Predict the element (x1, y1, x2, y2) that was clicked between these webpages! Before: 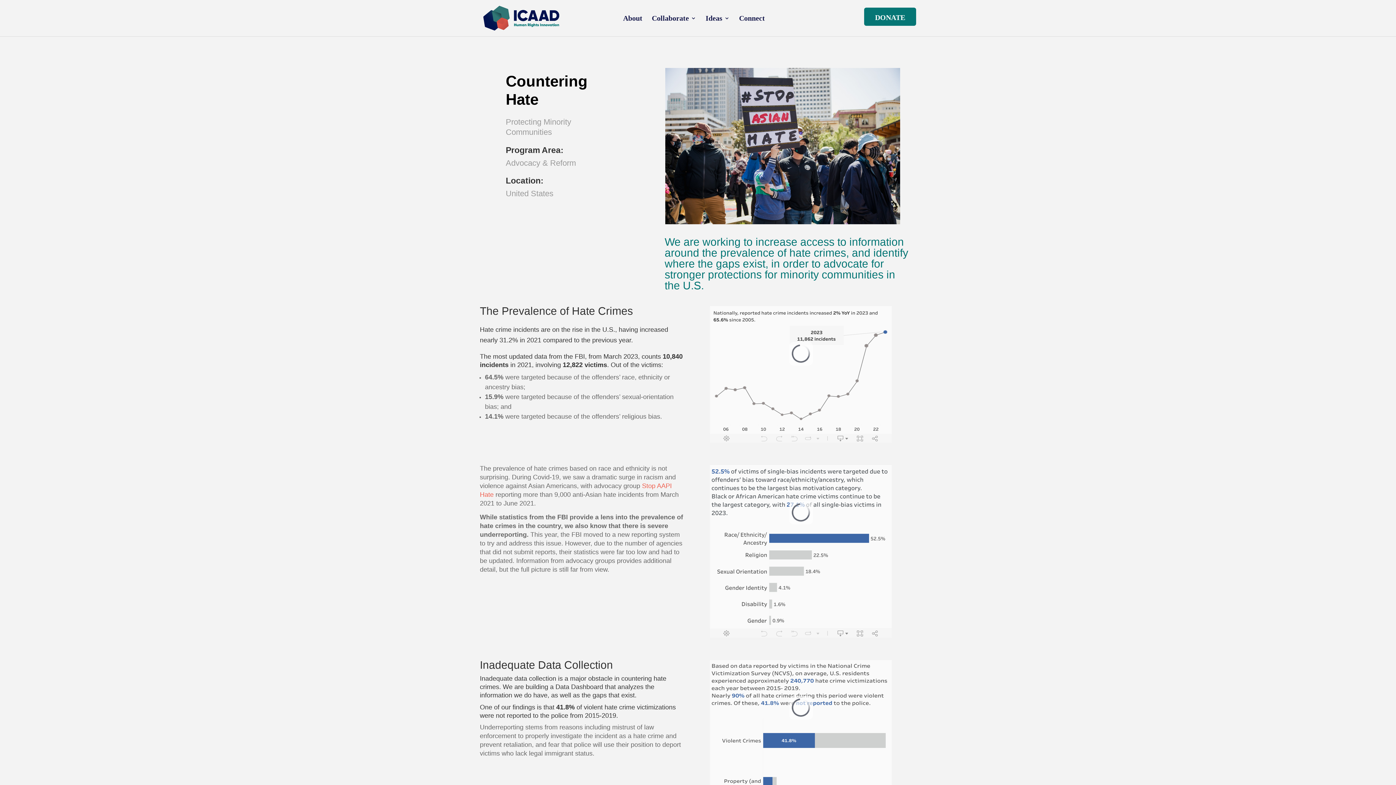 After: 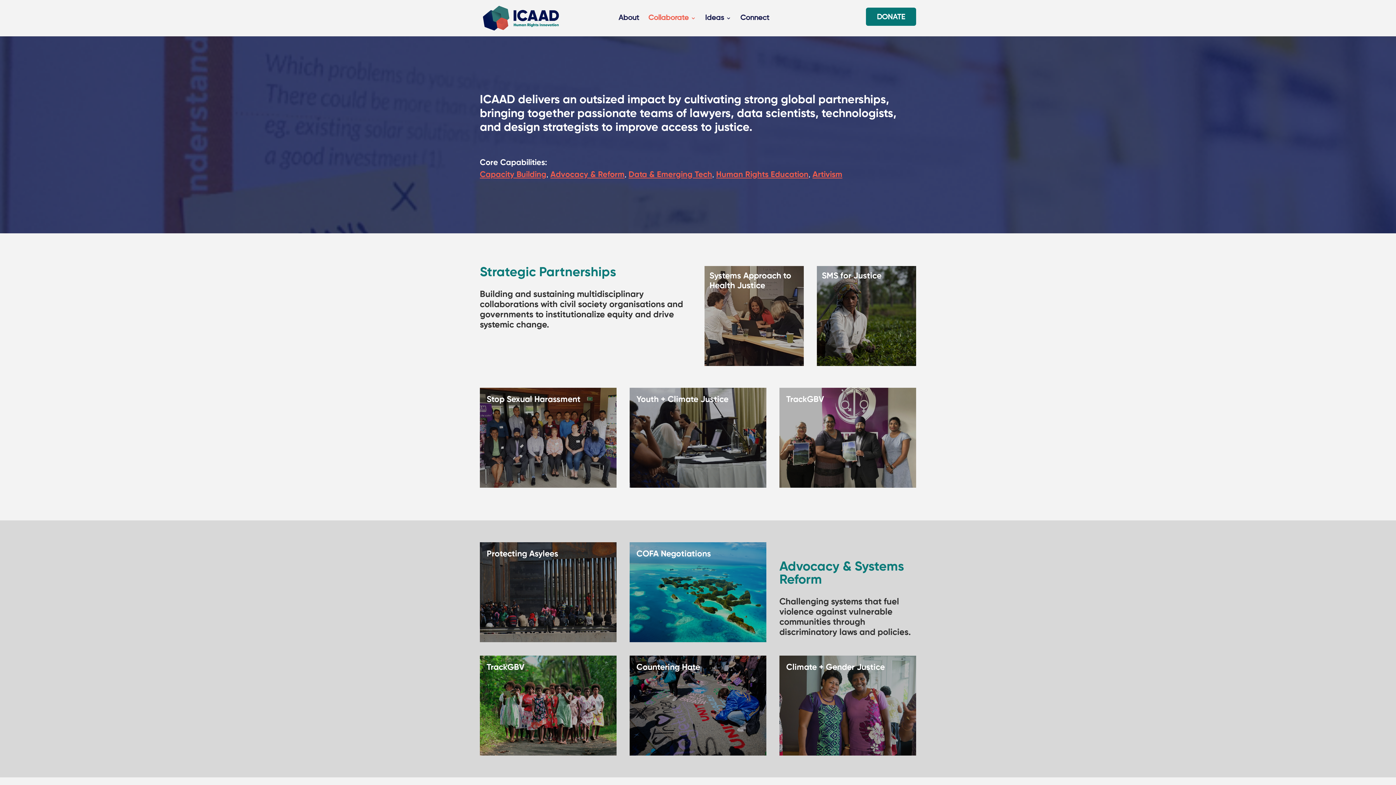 Action: label: Collaborate bbox: (652, 15, 696, 32)